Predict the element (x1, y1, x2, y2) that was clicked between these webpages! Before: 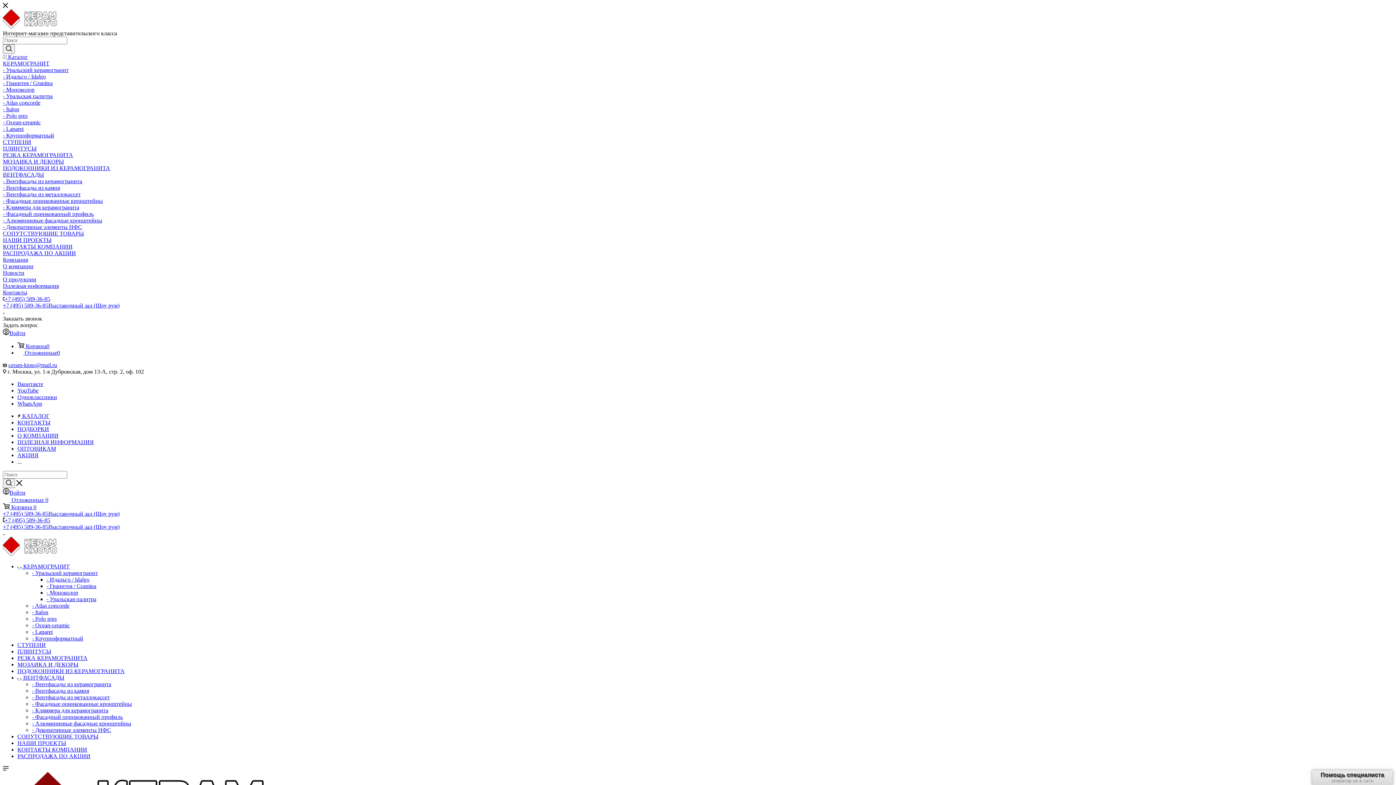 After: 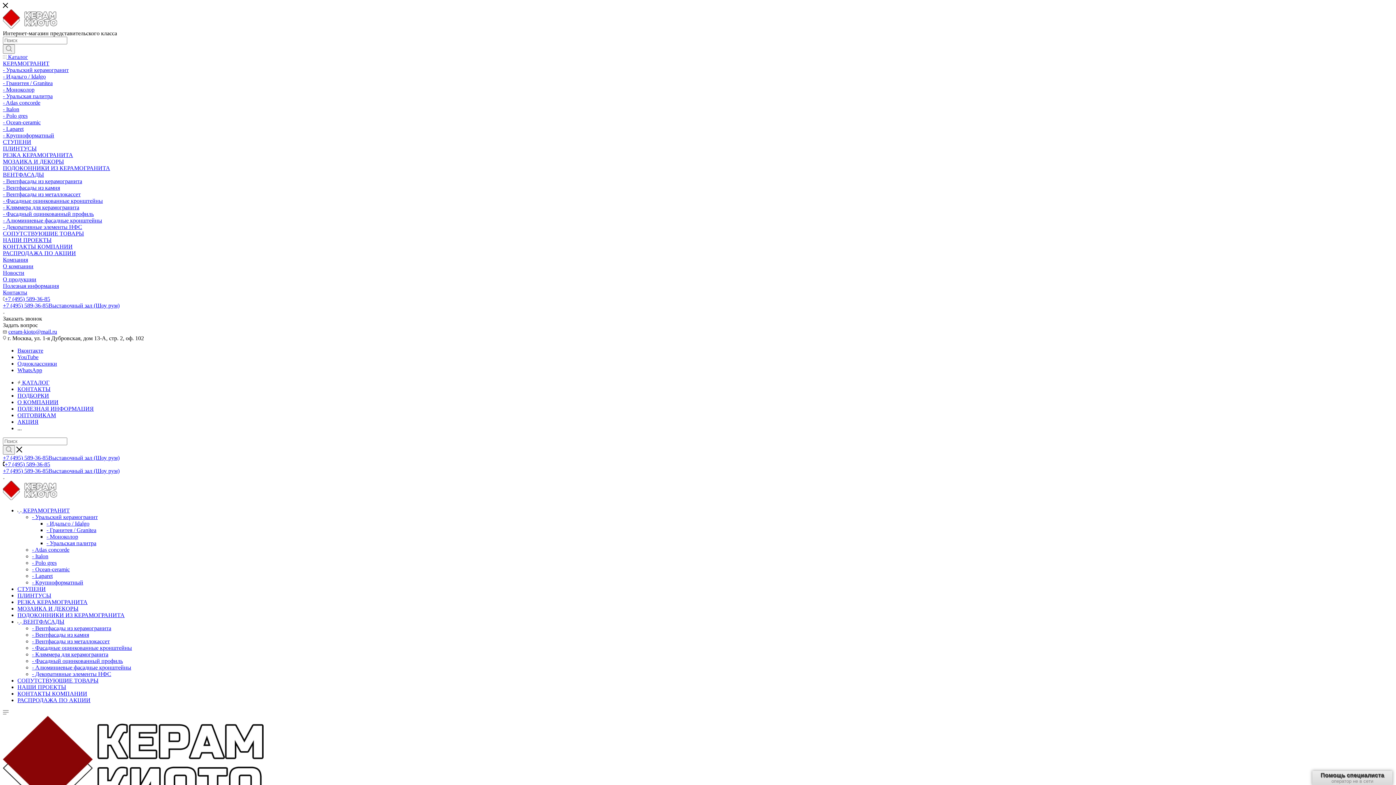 Action: bbox: (17, 674, 64, 681) label:   ВЕНТФАСАДЫ